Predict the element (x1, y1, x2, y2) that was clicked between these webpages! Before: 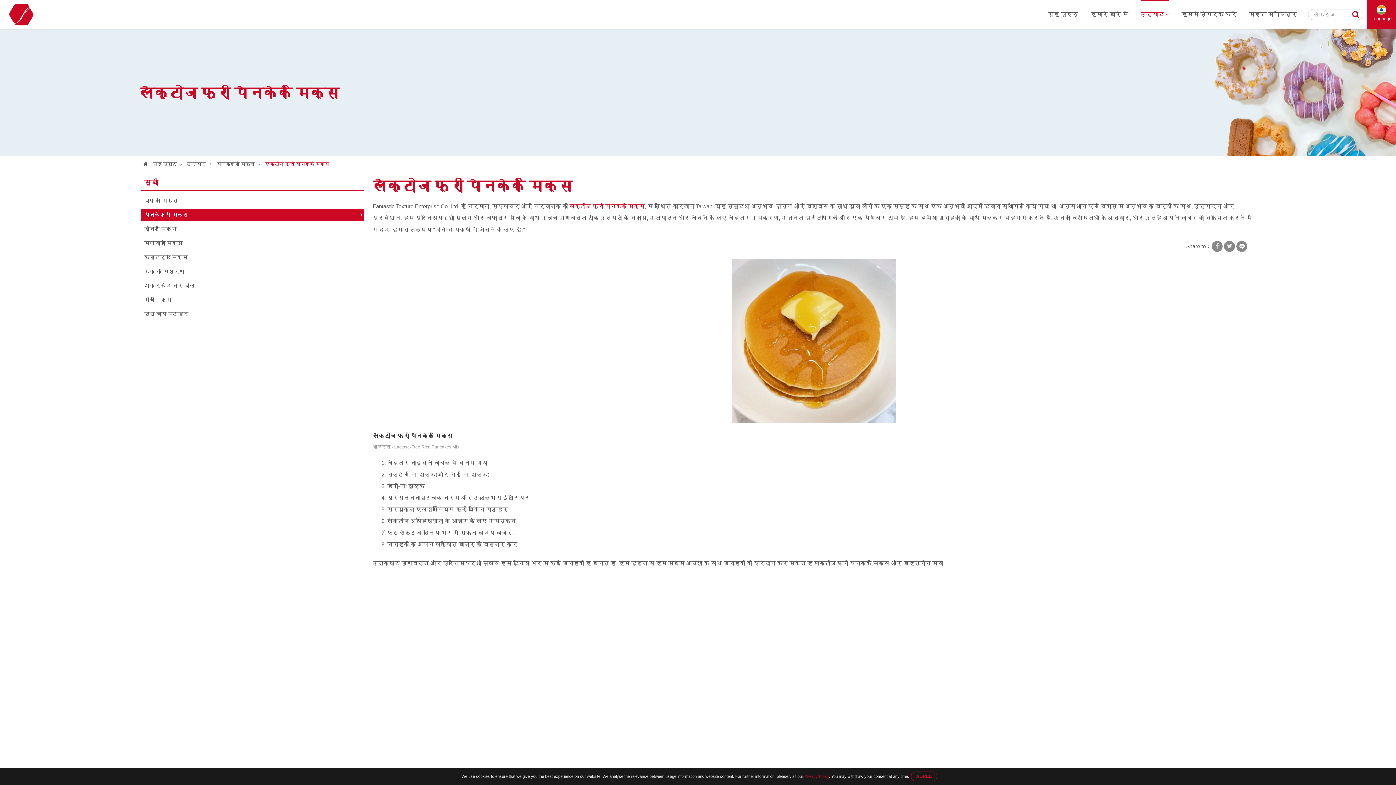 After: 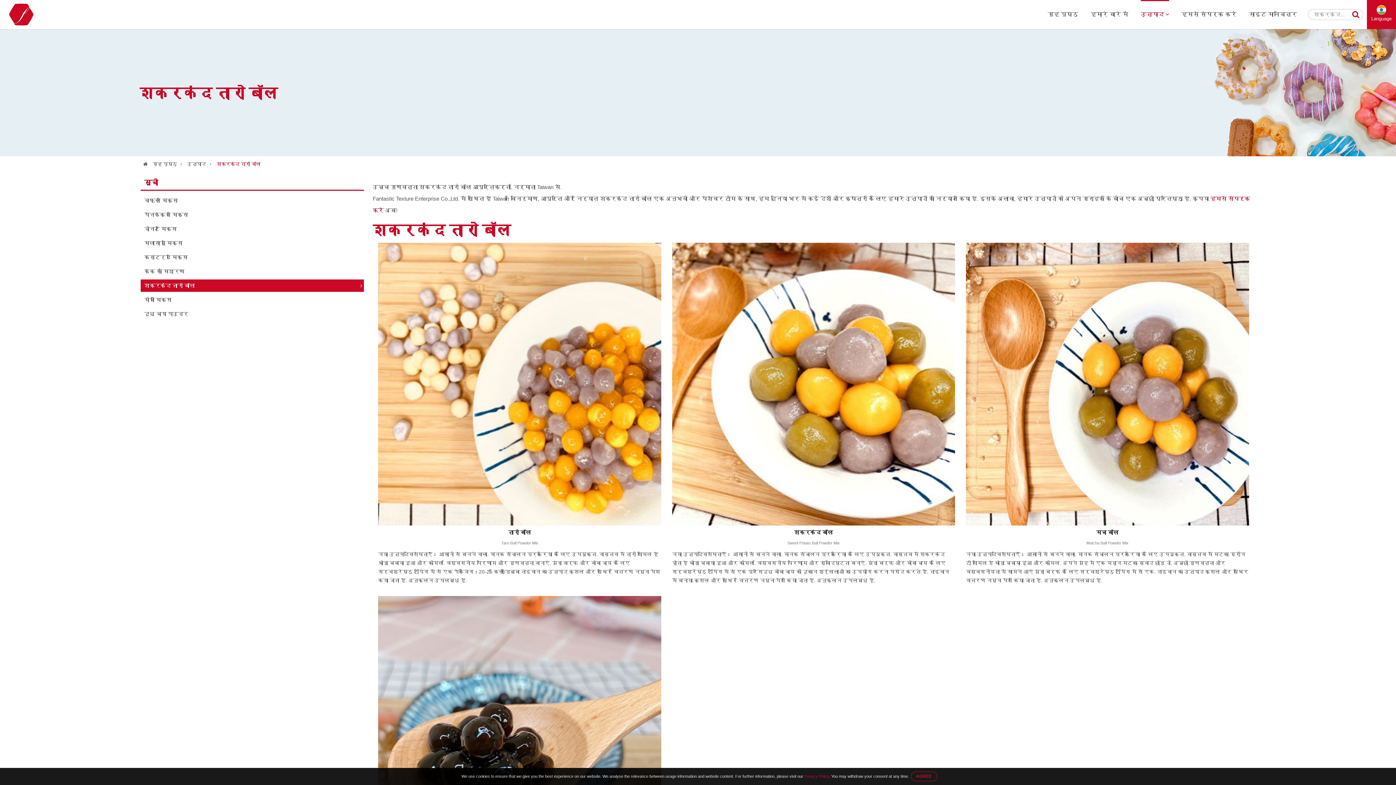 Action: bbox: (140, 279, 364, 292) label: शकरकंद तारो बॉल